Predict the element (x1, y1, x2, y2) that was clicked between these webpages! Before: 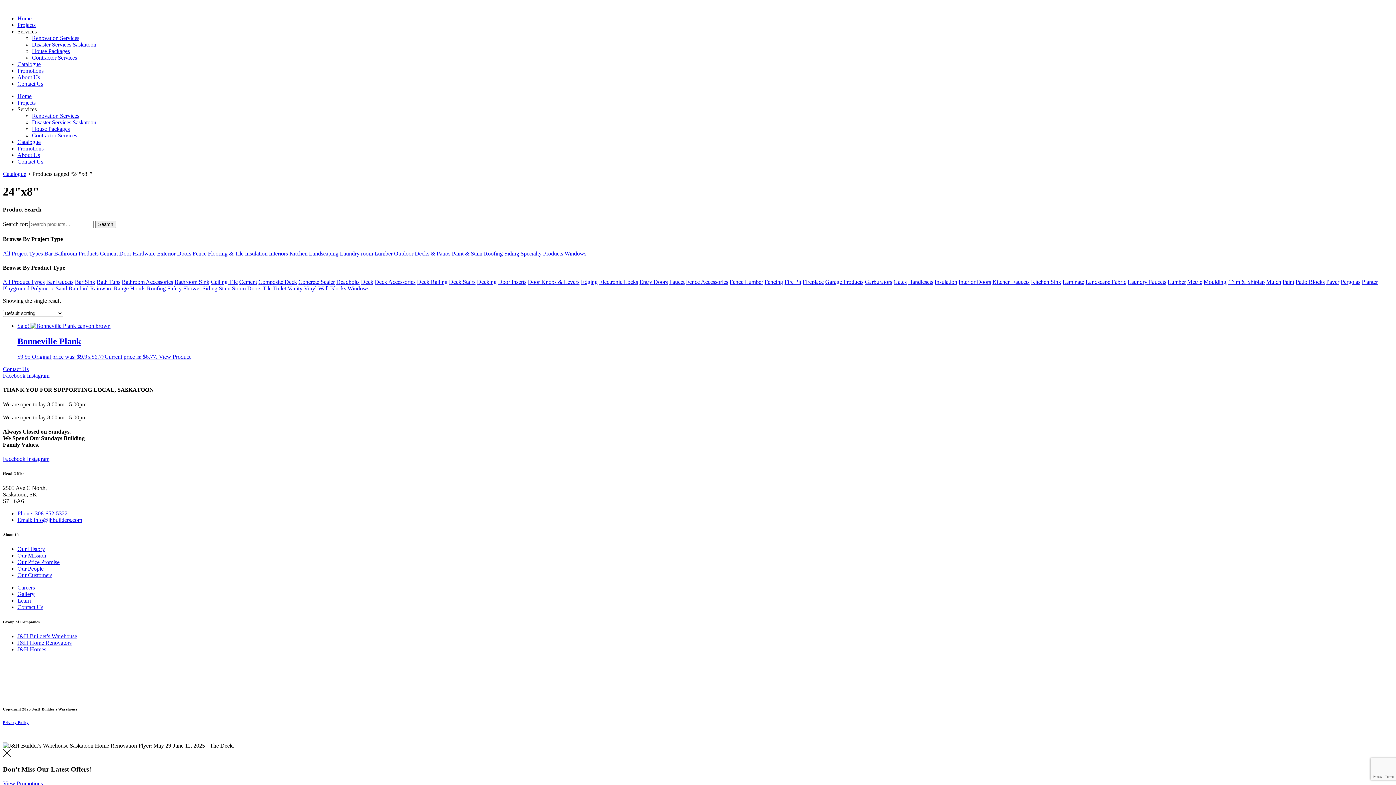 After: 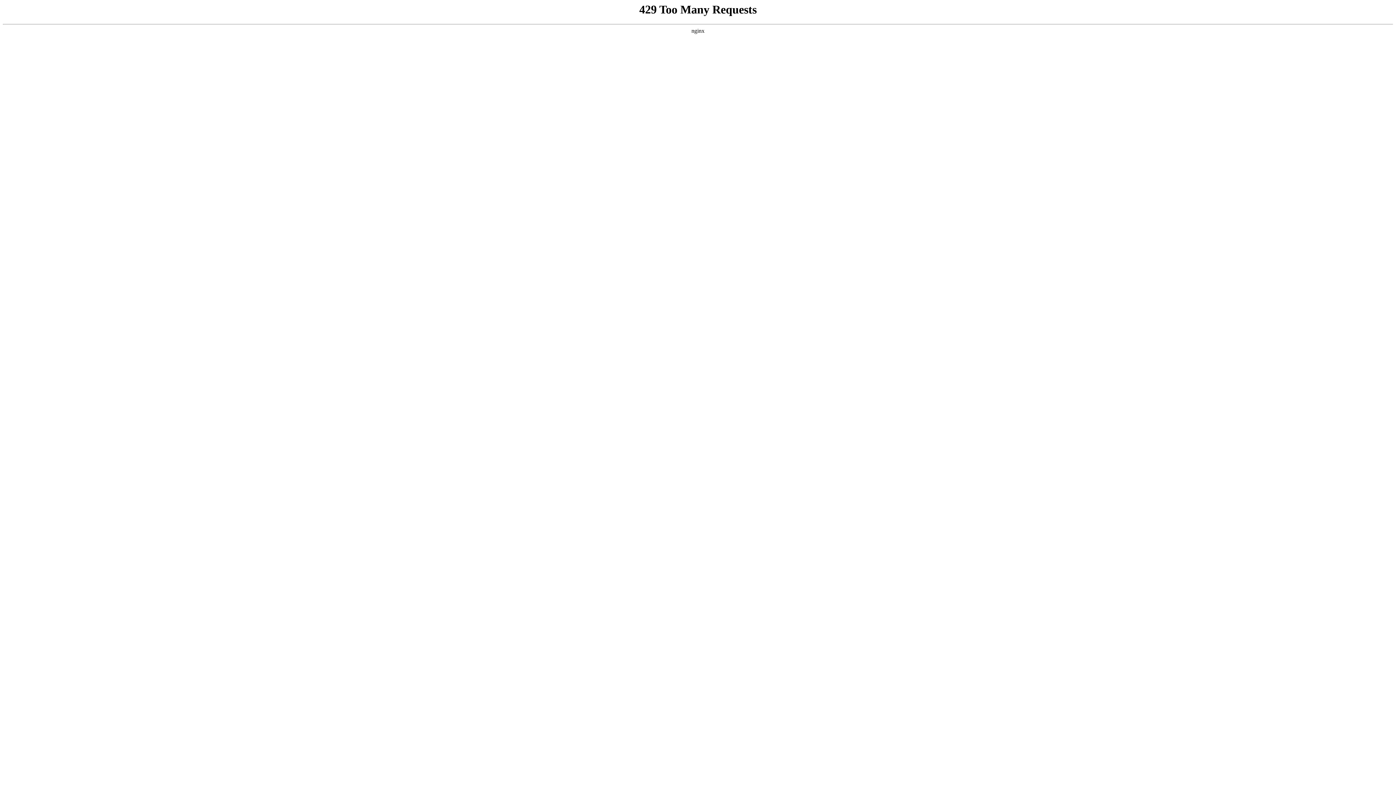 Action: label: Catalogue bbox: (17, 138, 40, 145)